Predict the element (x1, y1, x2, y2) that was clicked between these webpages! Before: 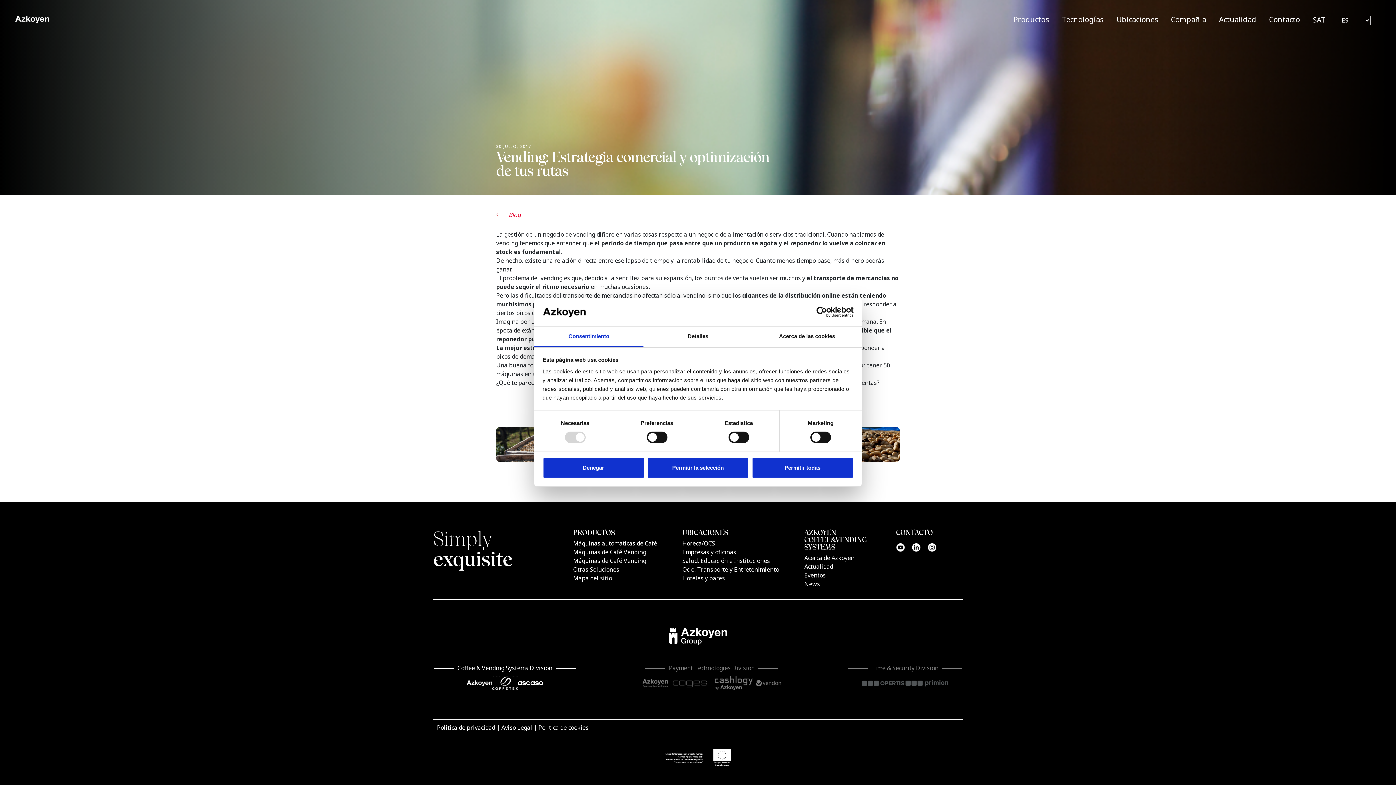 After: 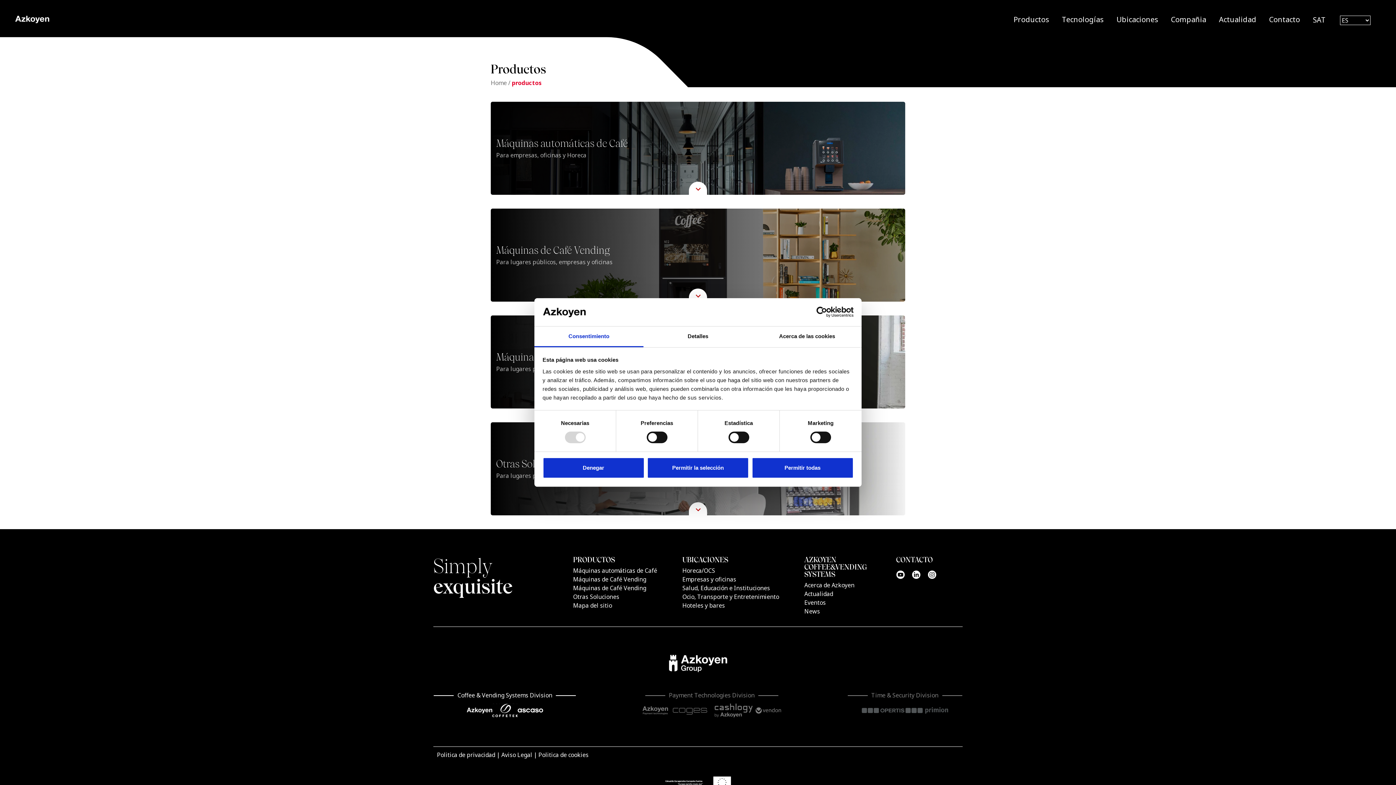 Action: label: Máquinas de Café Vending bbox: (573, 548, 646, 556)